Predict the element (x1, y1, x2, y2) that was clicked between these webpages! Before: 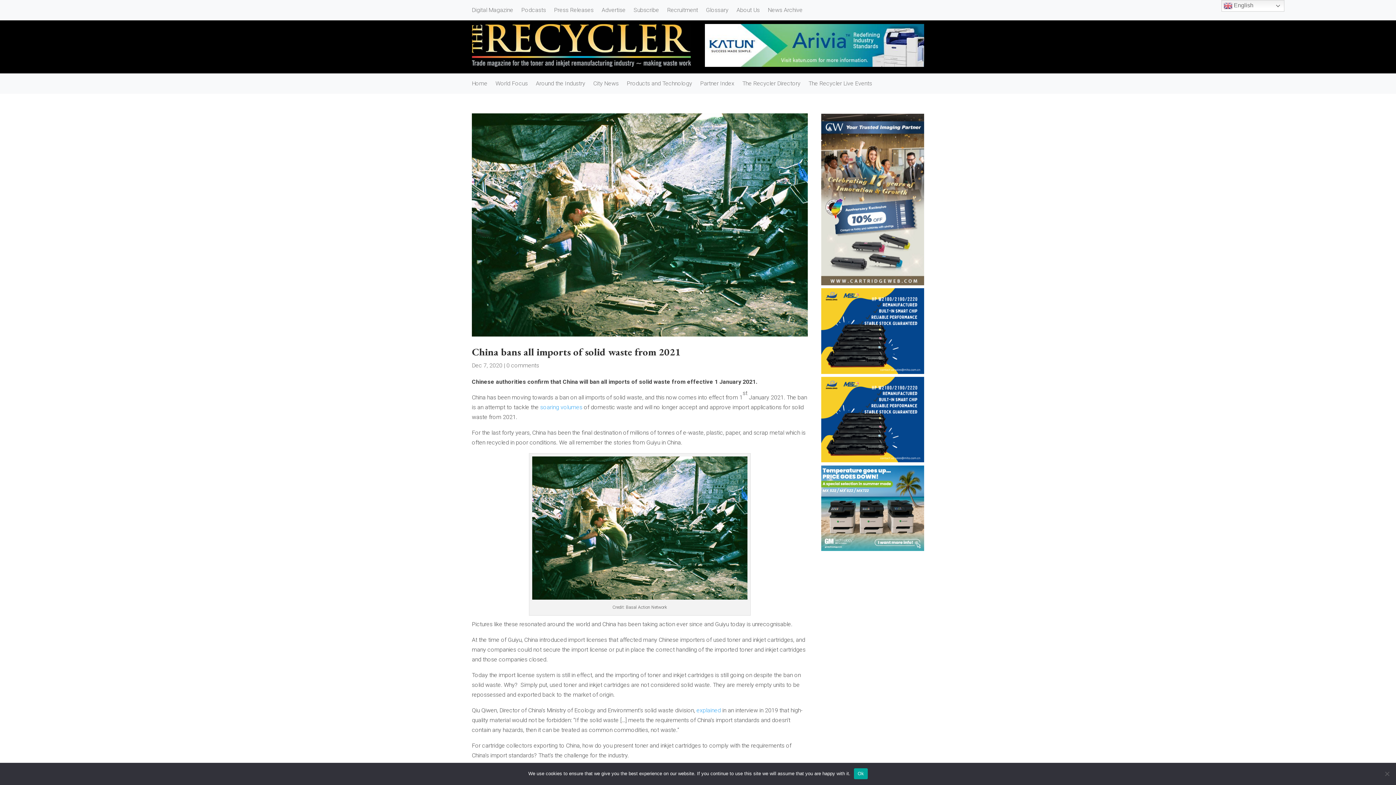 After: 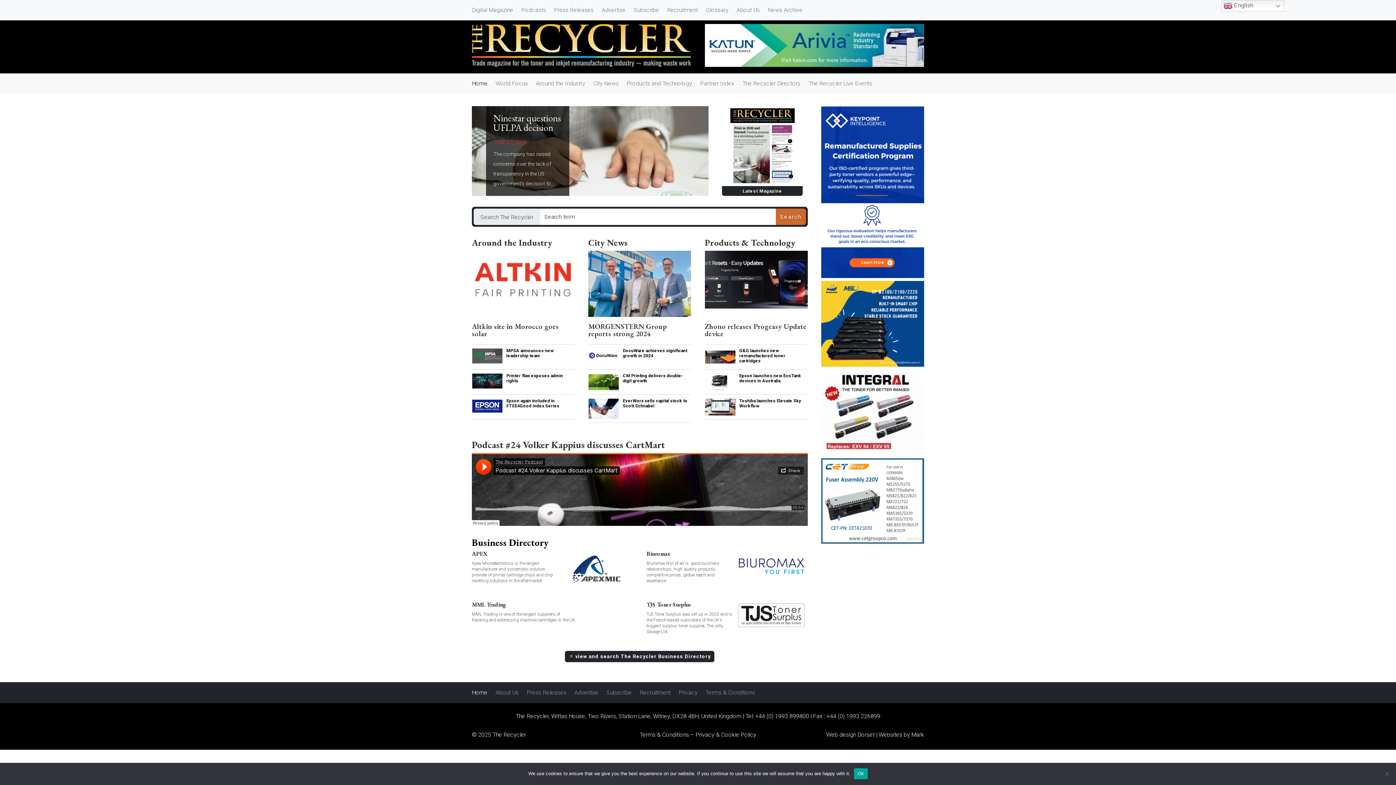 Action: bbox: (472, 61, 691, 68)